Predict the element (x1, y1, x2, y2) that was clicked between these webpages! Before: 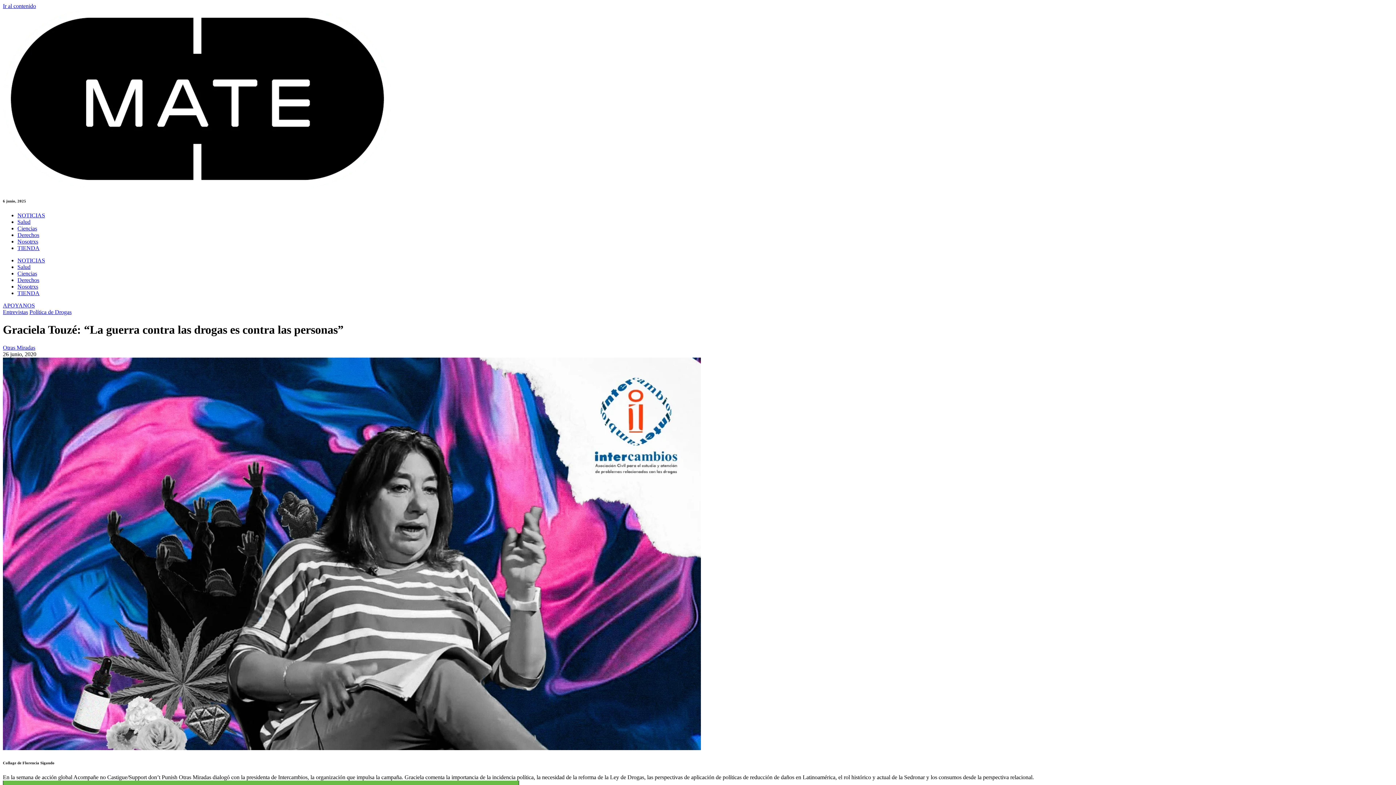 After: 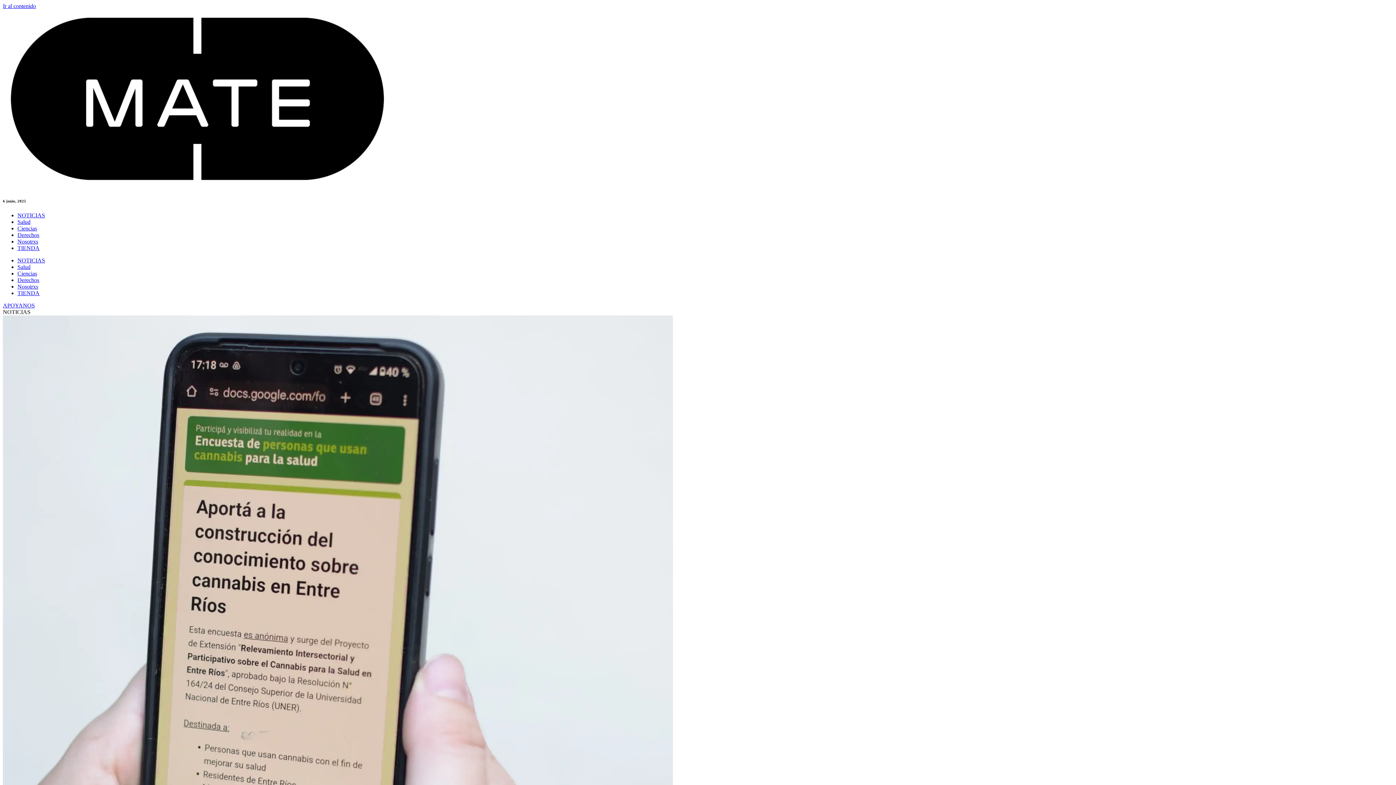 Action: label: NOTICIAS bbox: (17, 212, 45, 218)